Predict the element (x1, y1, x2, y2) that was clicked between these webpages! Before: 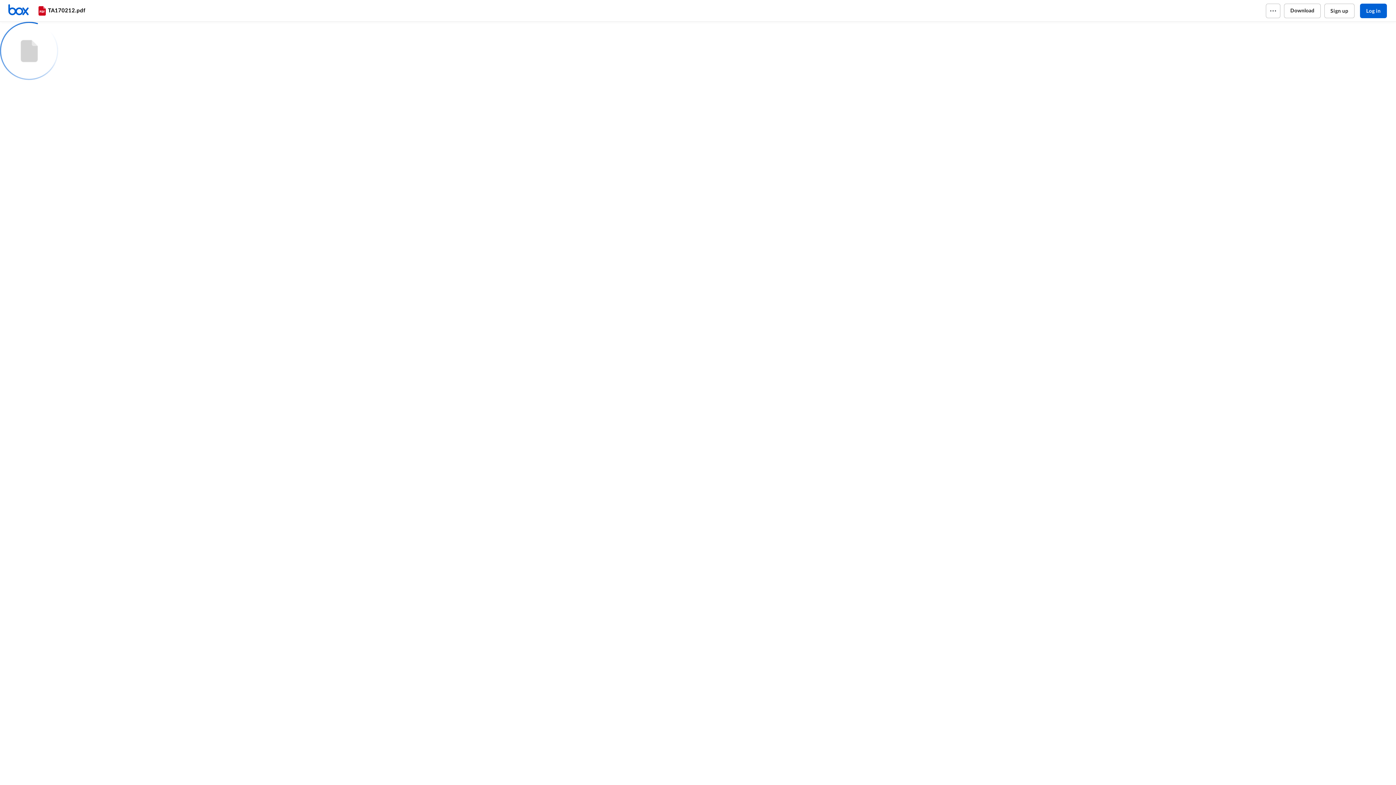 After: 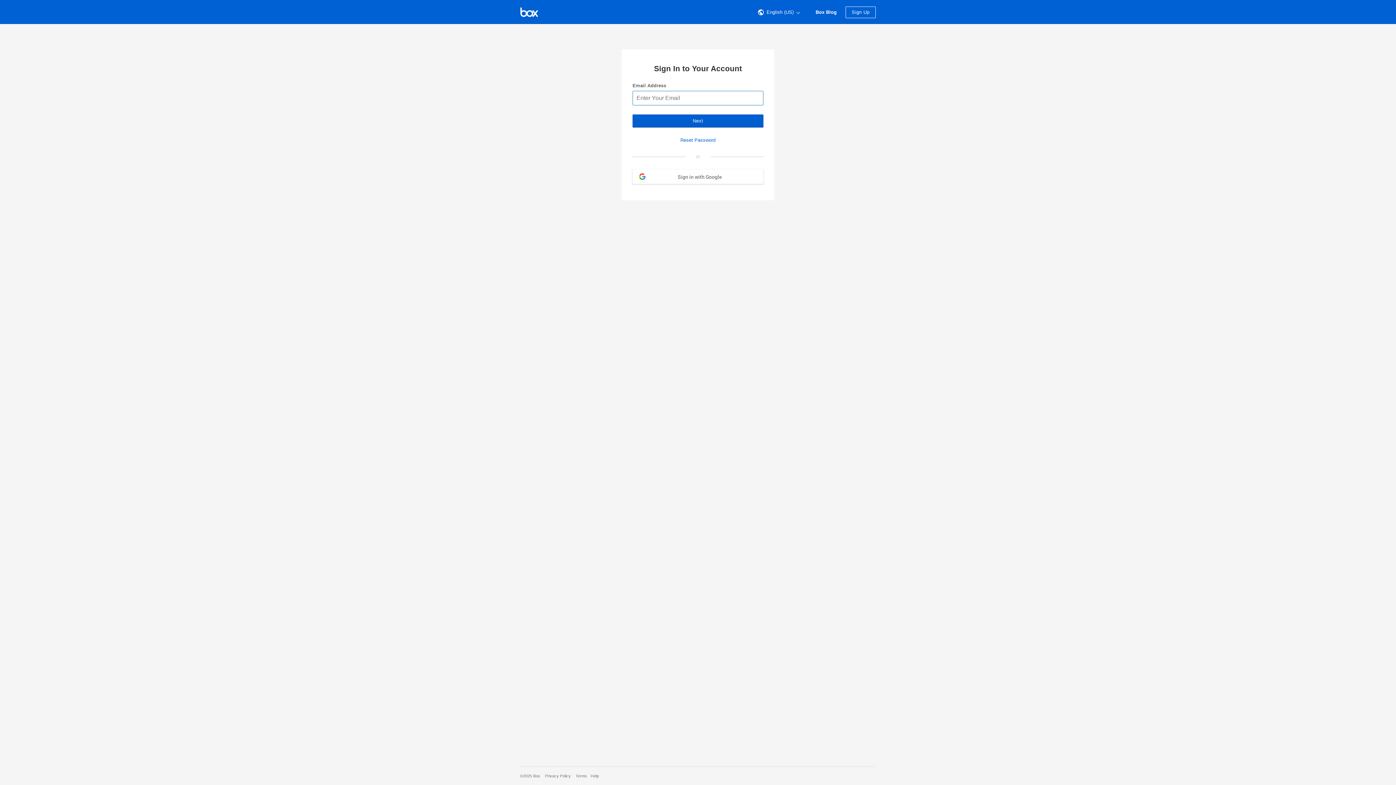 Action: bbox: (7, 3, 36, 17) label: Home